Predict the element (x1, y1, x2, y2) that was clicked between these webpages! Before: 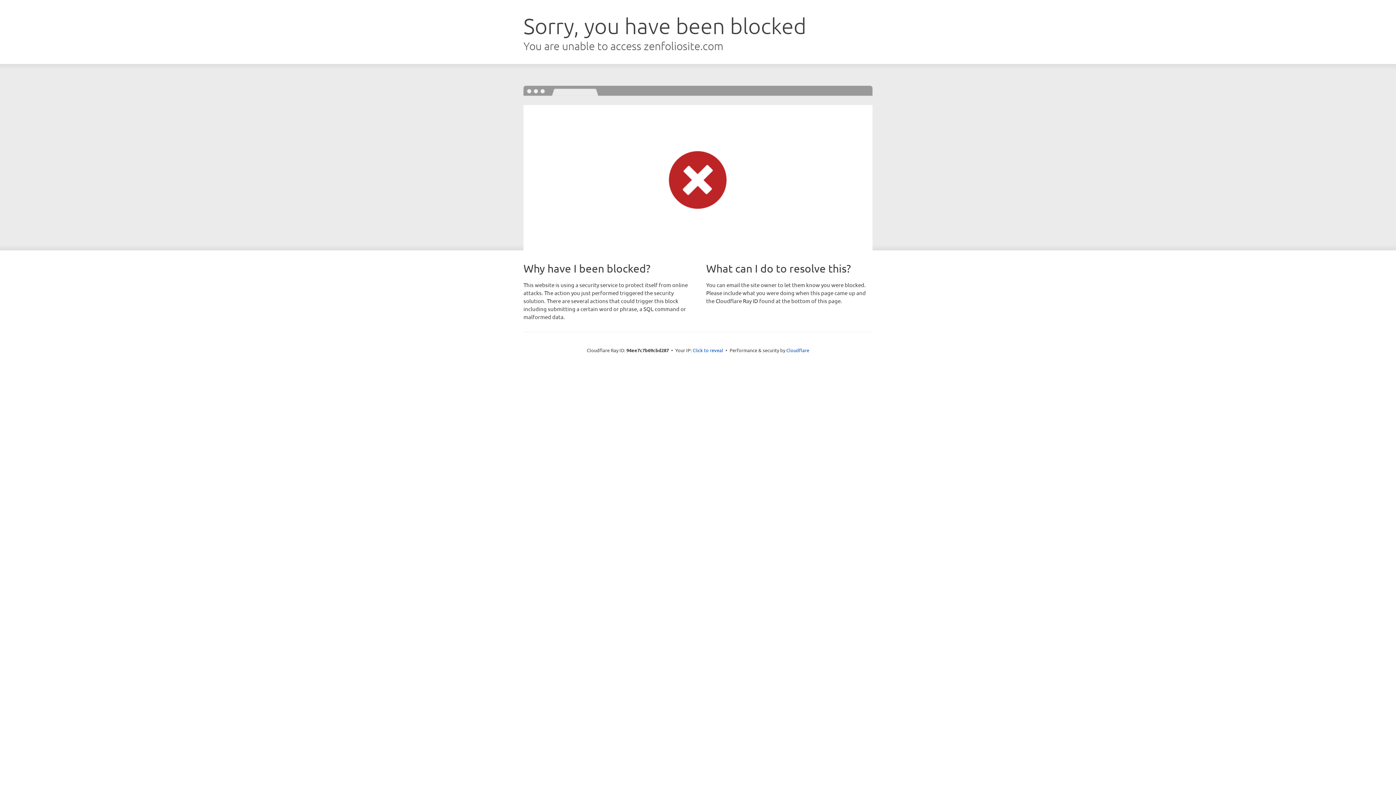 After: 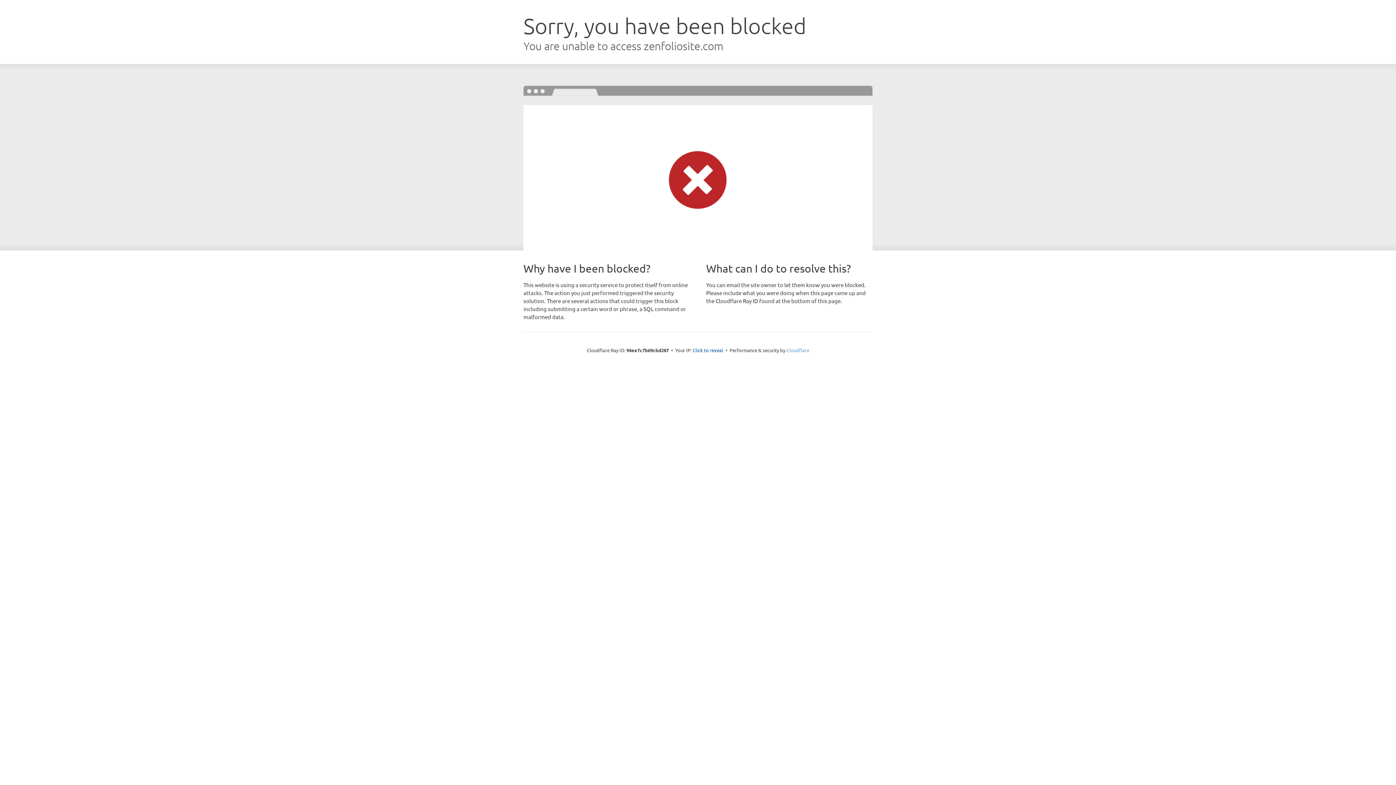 Action: bbox: (786, 347, 809, 353) label: Cloudflare